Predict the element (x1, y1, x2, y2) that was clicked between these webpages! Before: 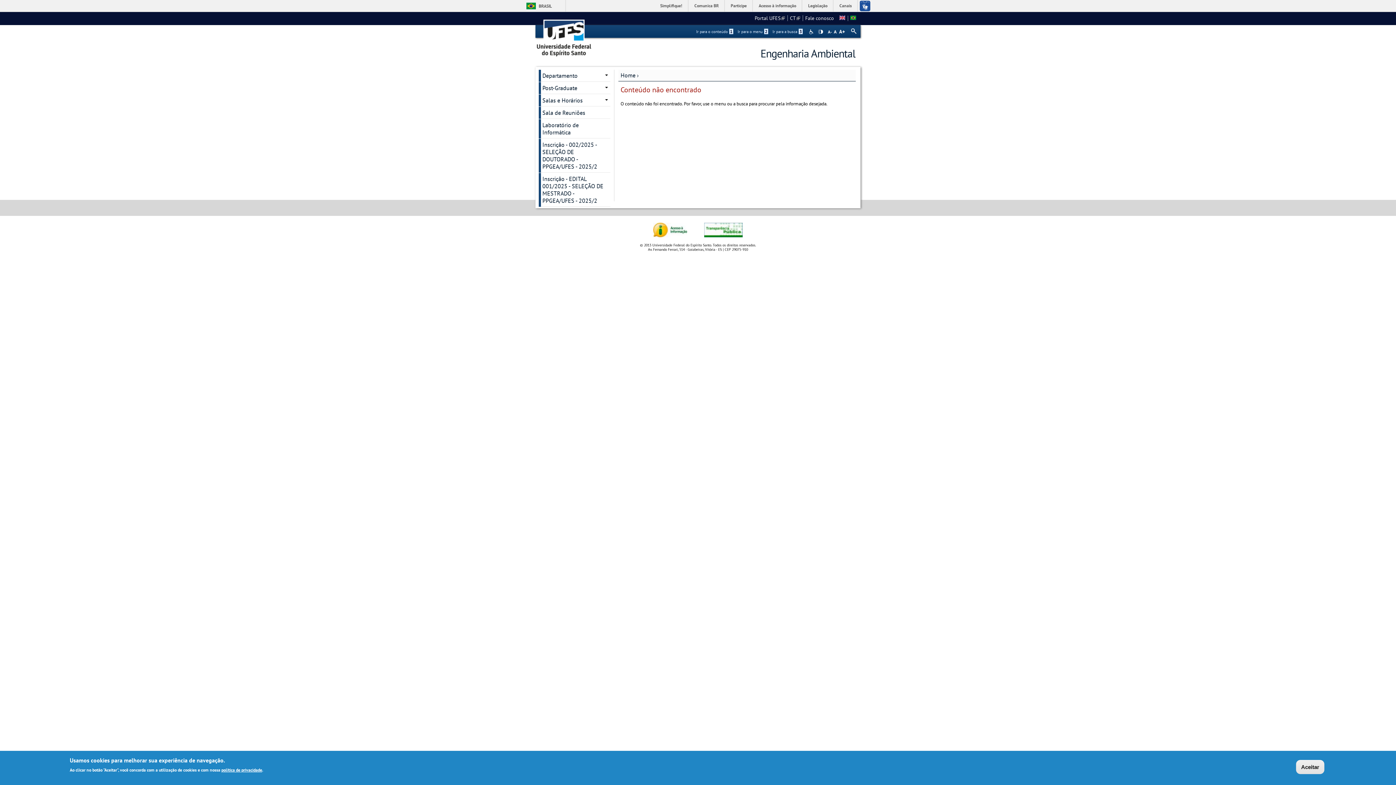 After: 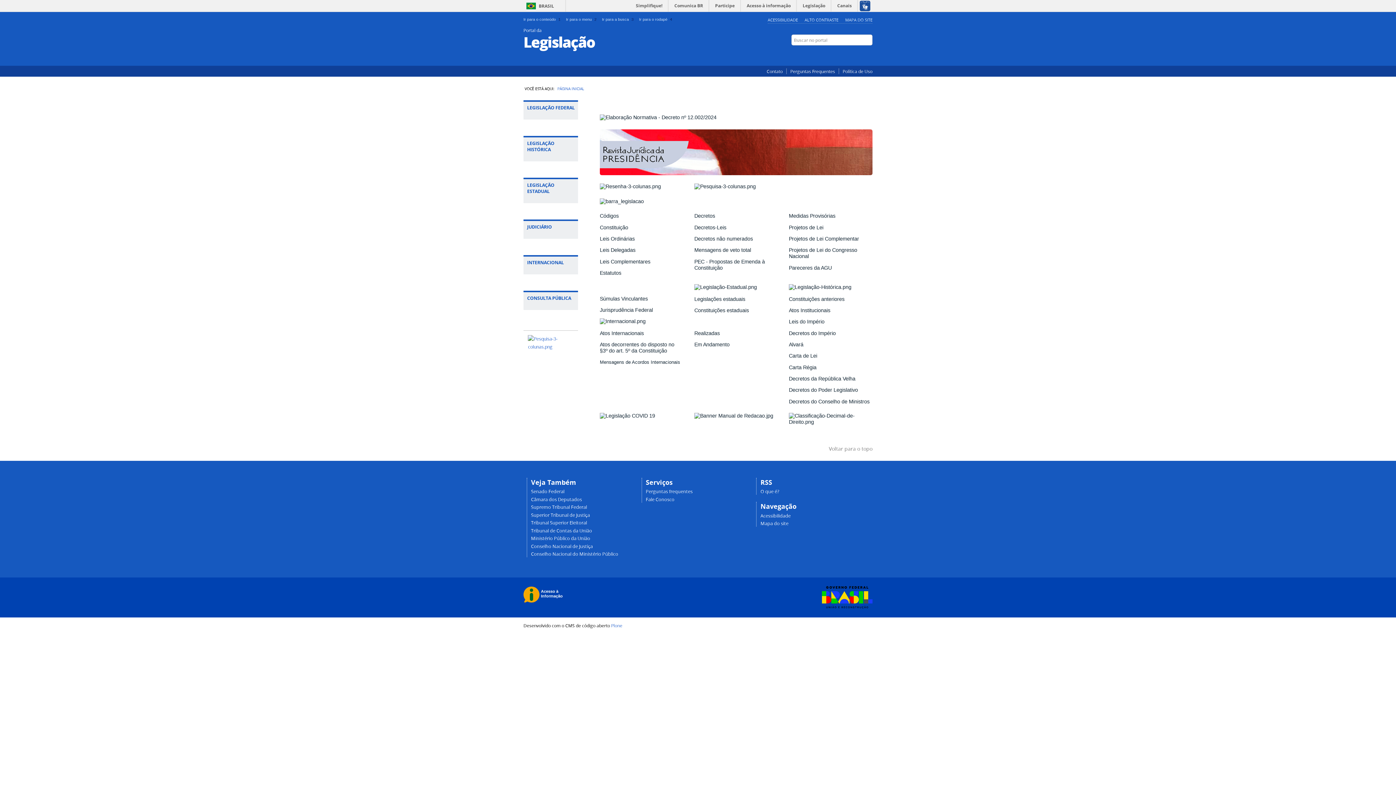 Action: bbox: (803, 0, 833, 11) label: Legislação